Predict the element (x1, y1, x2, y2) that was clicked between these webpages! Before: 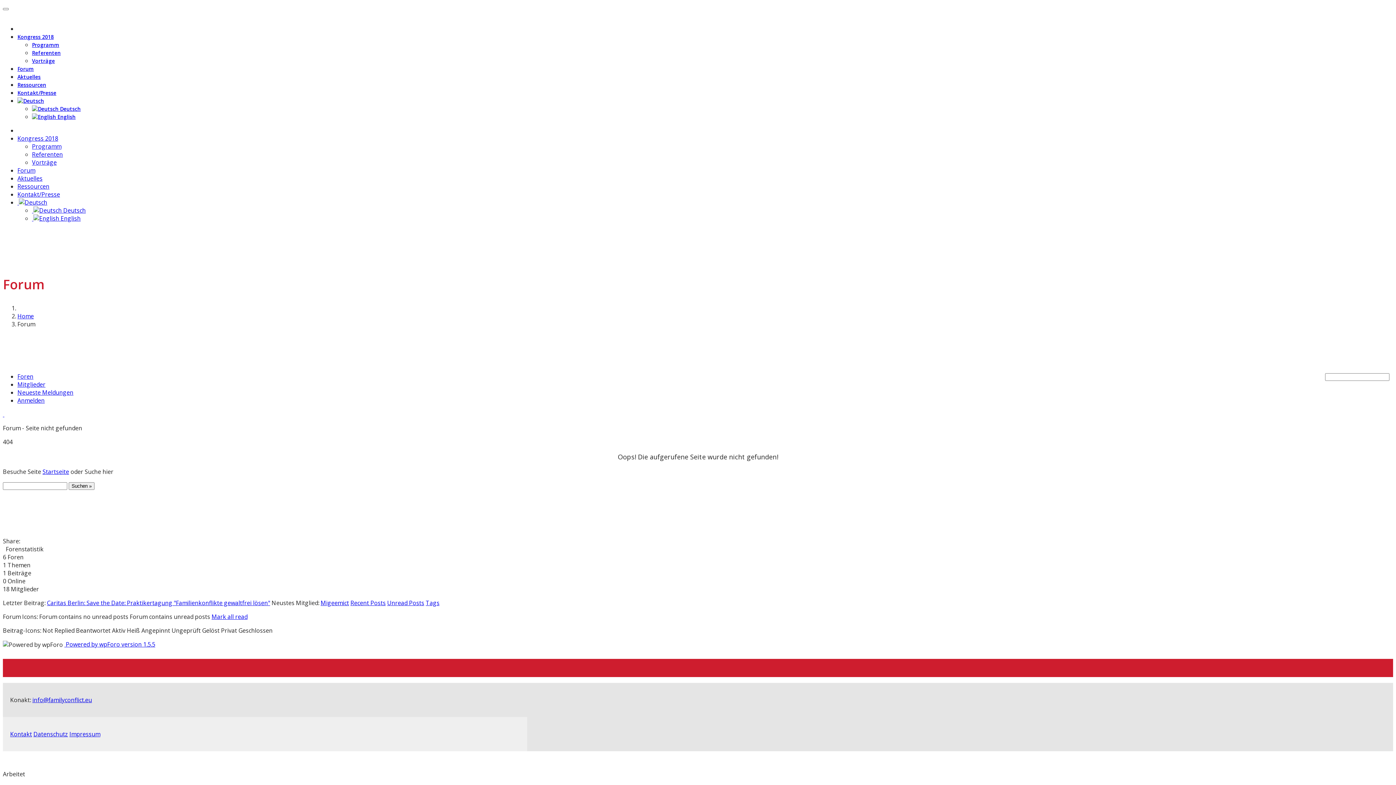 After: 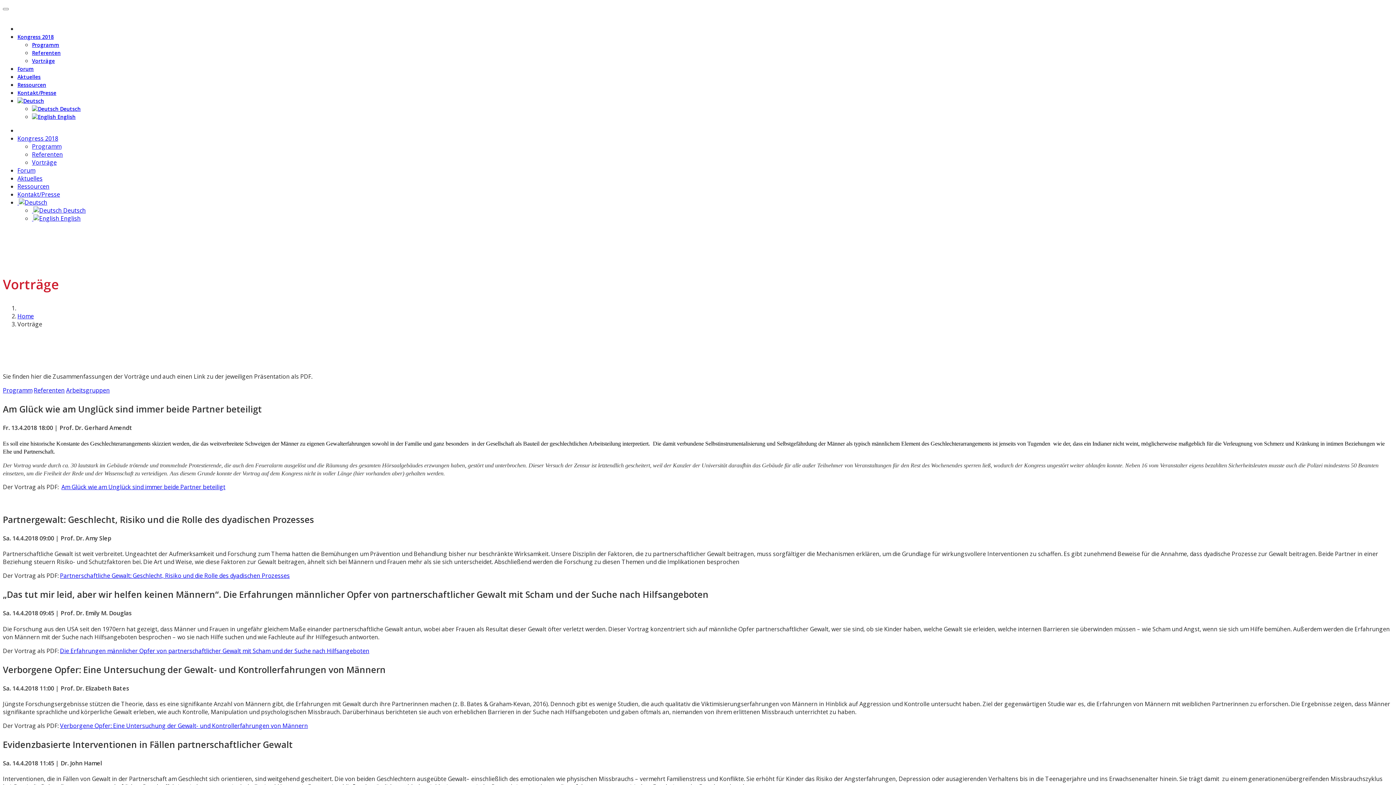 Action: bbox: (32, 57, 54, 64) label: Vorträge